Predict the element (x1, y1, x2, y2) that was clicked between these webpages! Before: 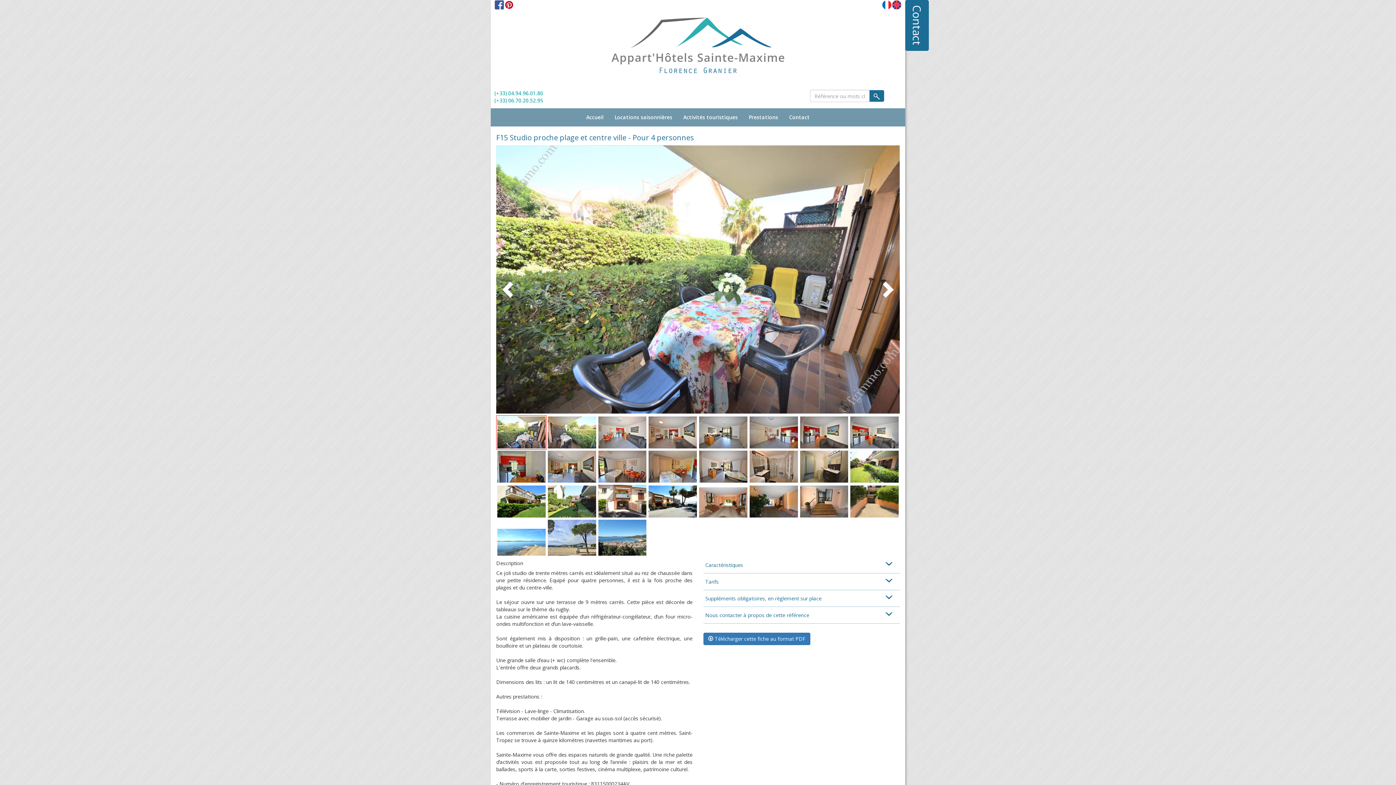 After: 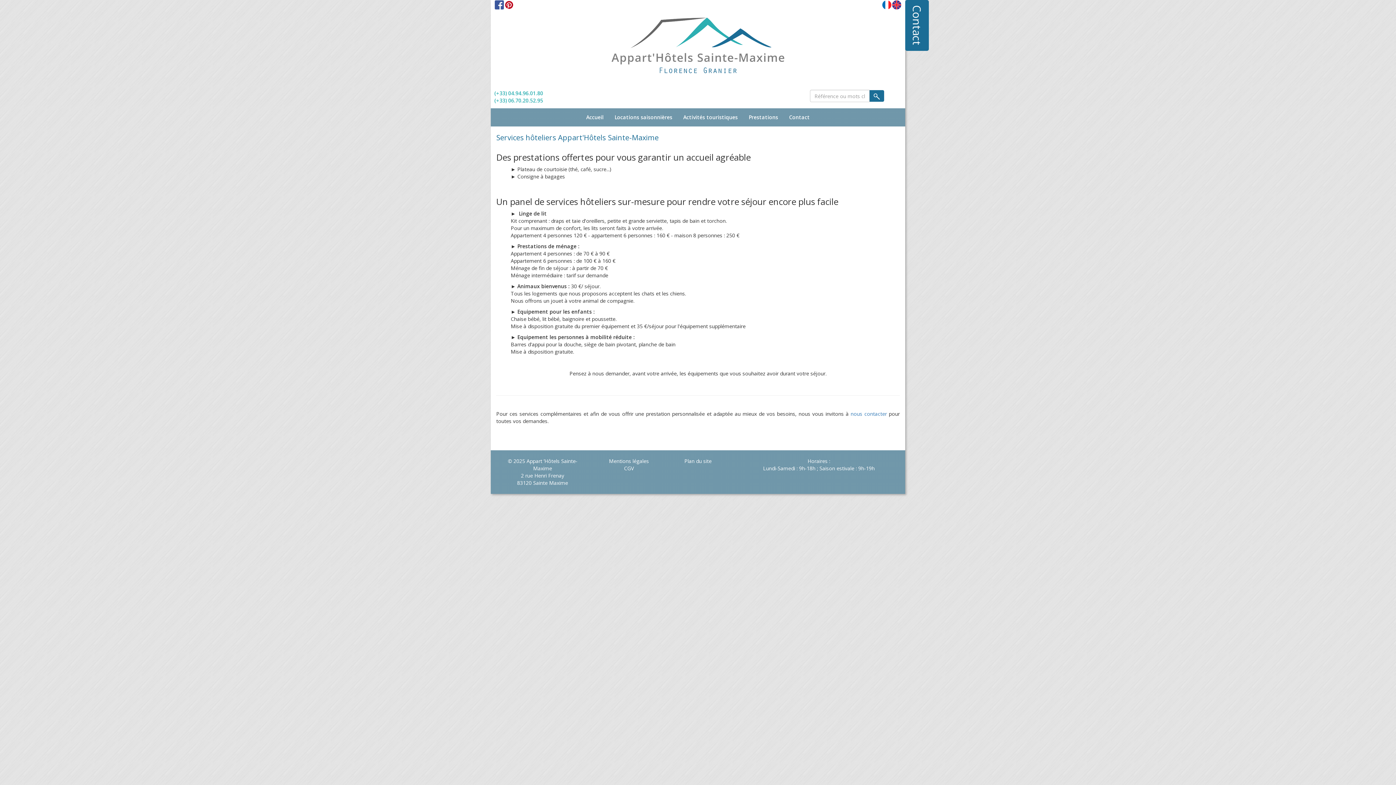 Action: label: Prestations bbox: (743, 108, 783, 126)